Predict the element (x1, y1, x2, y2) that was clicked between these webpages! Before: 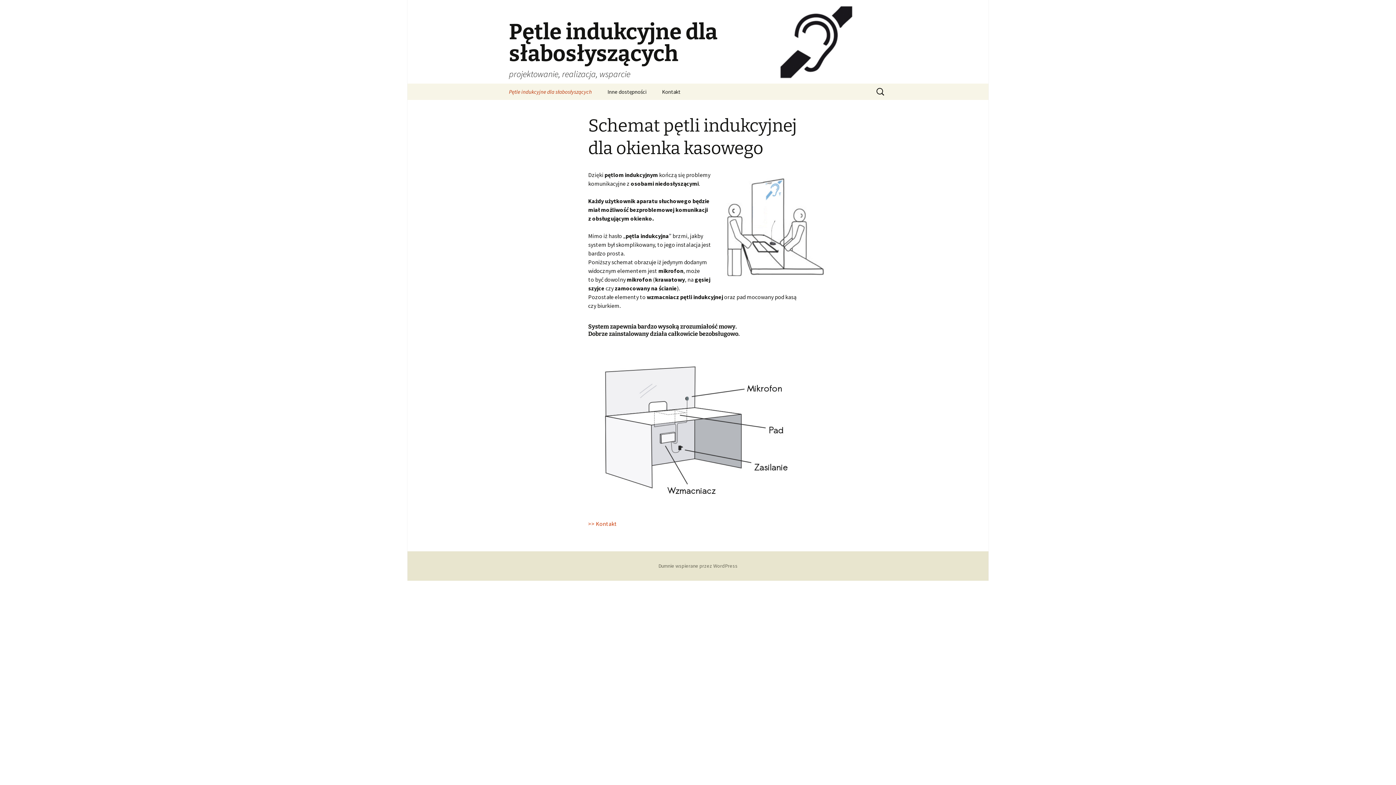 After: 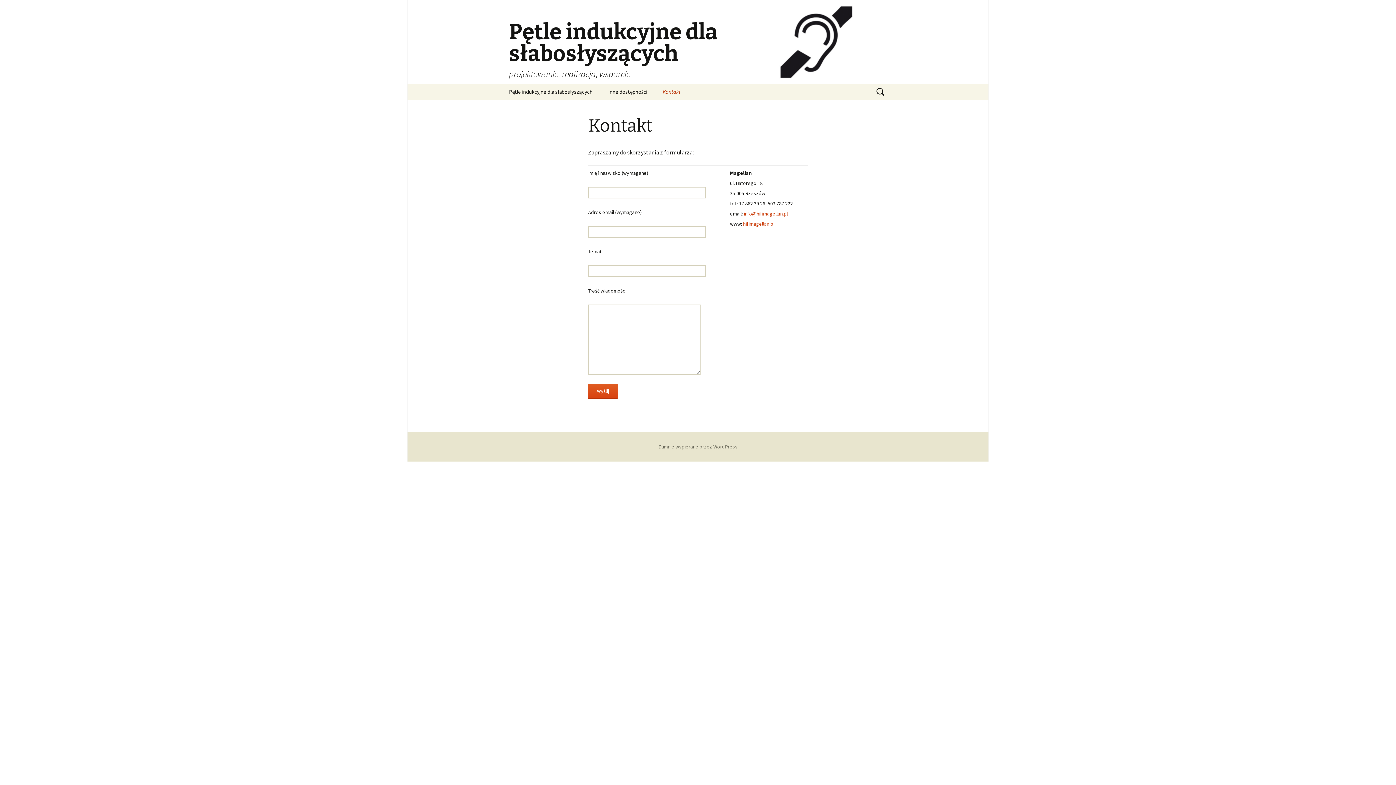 Action: label: Kontakt bbox: (654, 83, 688, 100)